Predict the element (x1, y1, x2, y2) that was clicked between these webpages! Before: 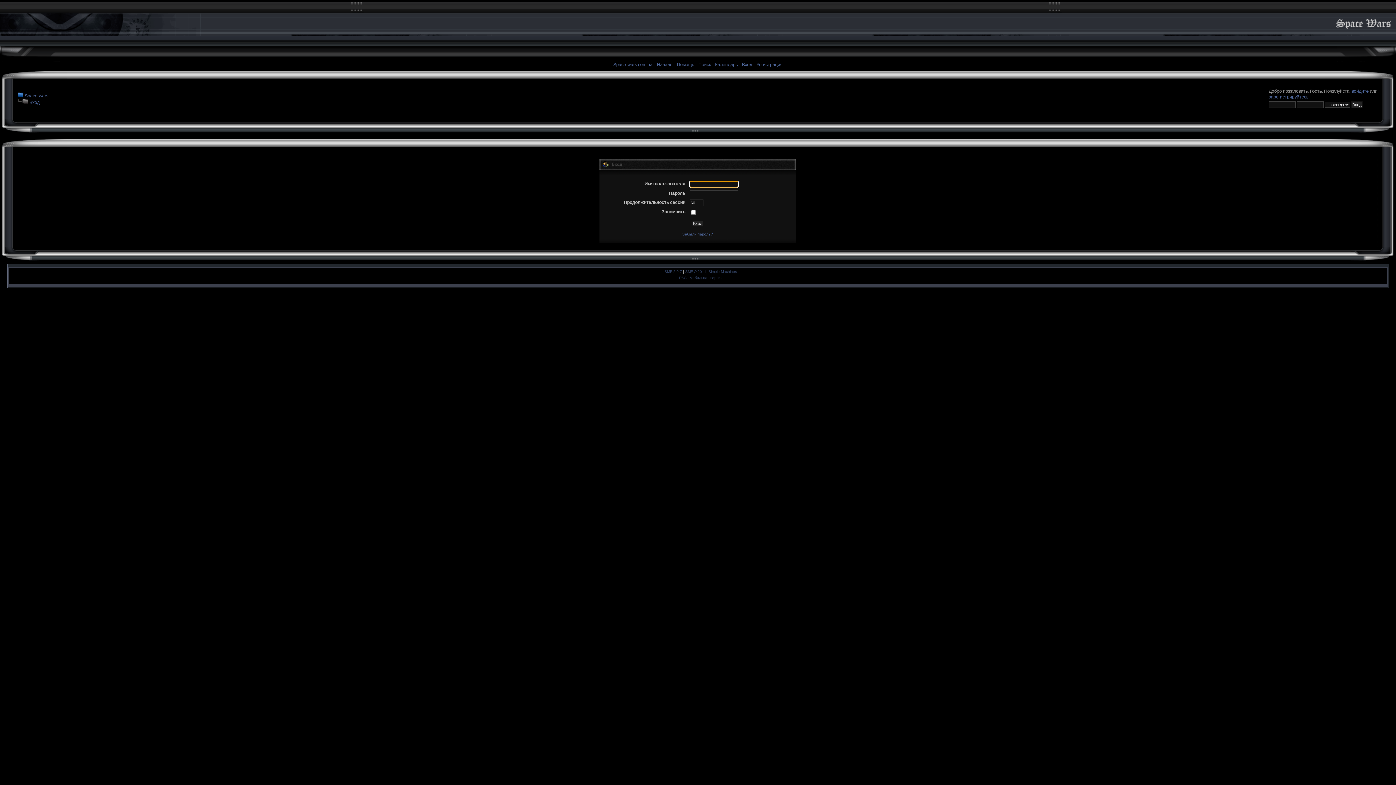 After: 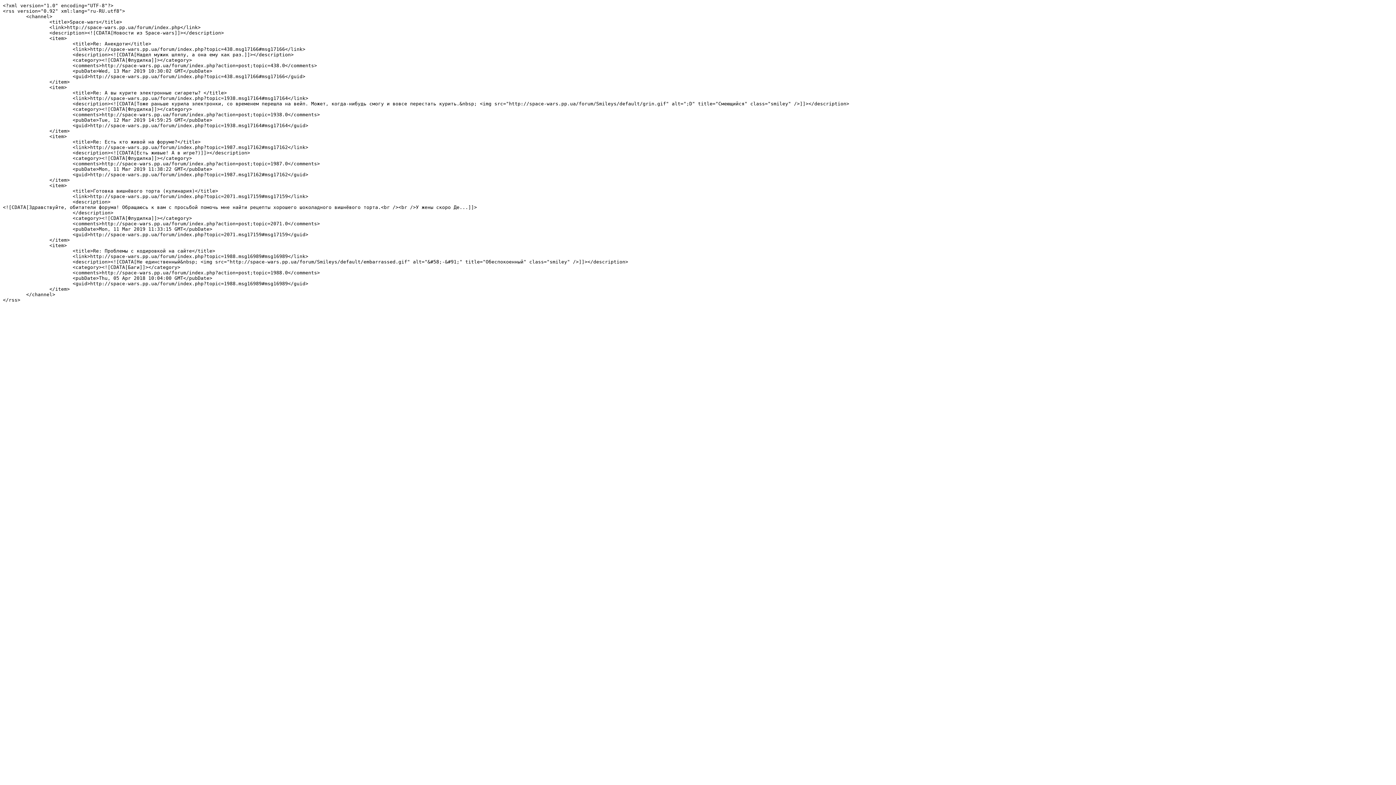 Action: bbox: (679, 276, 686, 280) label: RSS